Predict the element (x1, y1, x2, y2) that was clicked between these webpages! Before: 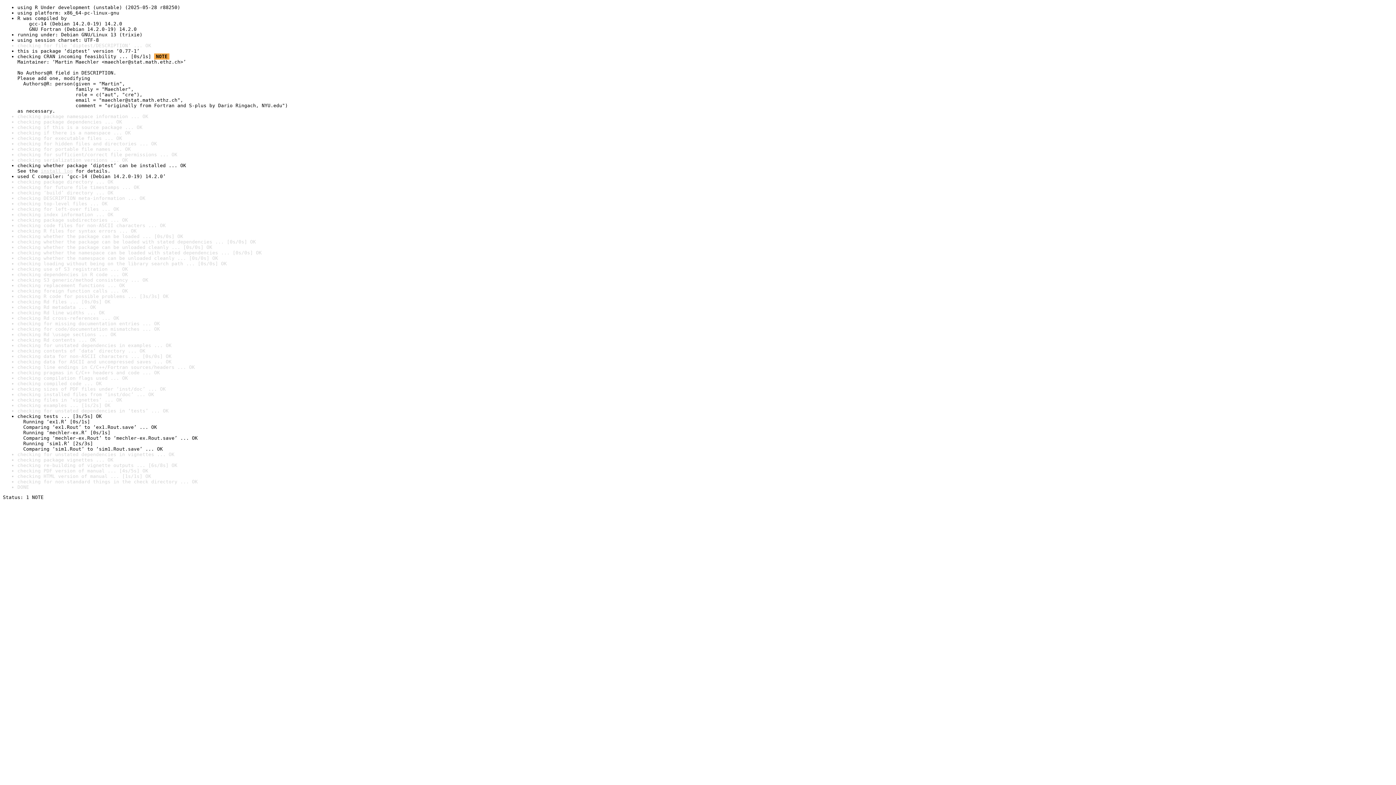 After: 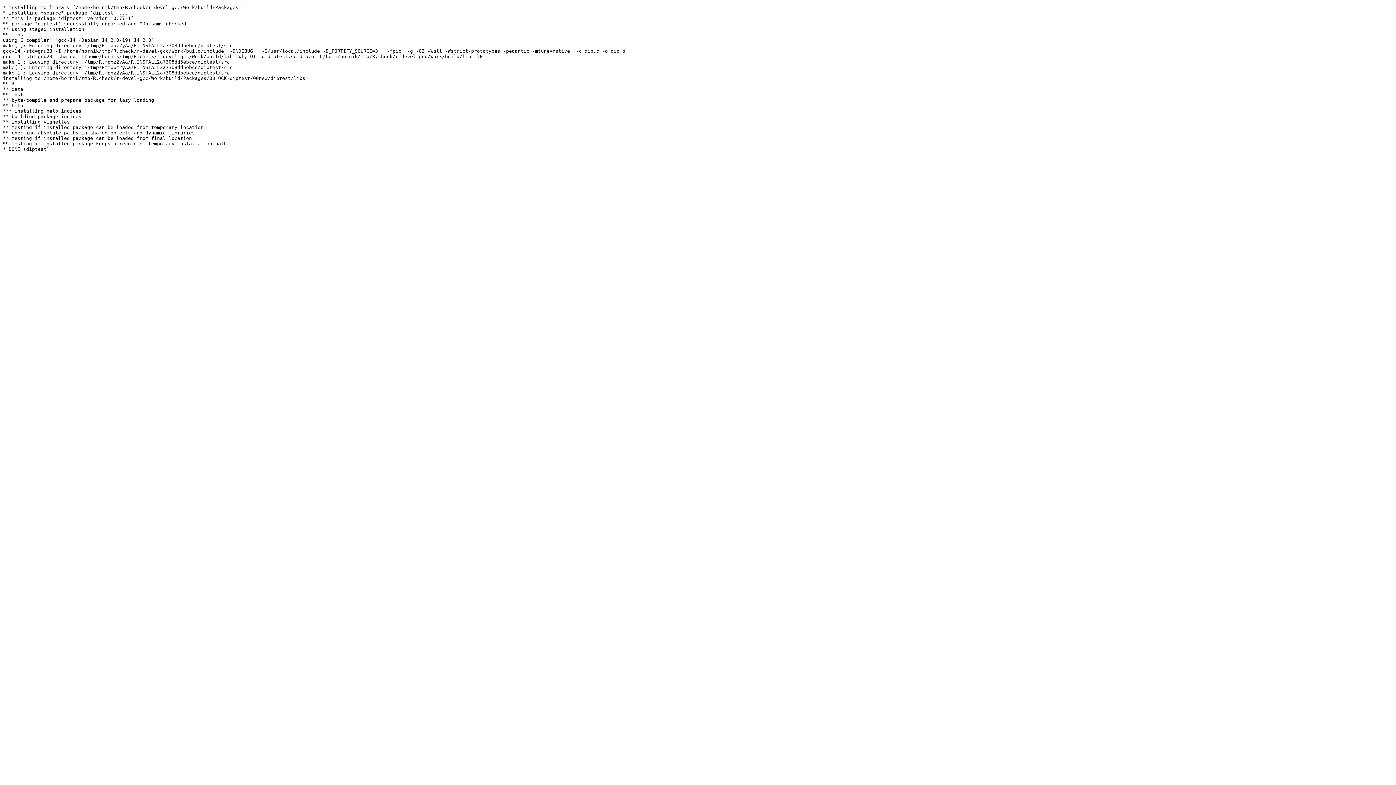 Action: bbox: (40, 168, 72, 173) label: install log